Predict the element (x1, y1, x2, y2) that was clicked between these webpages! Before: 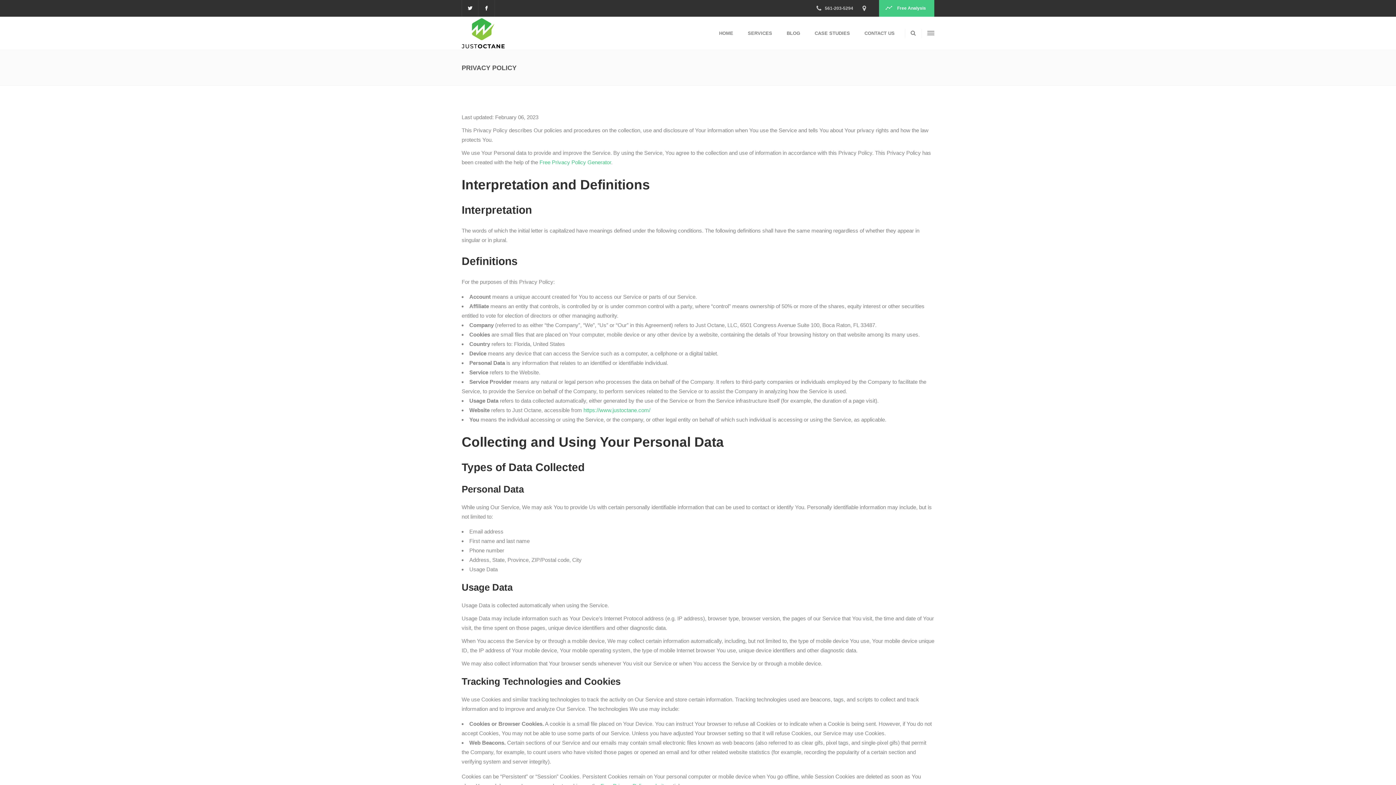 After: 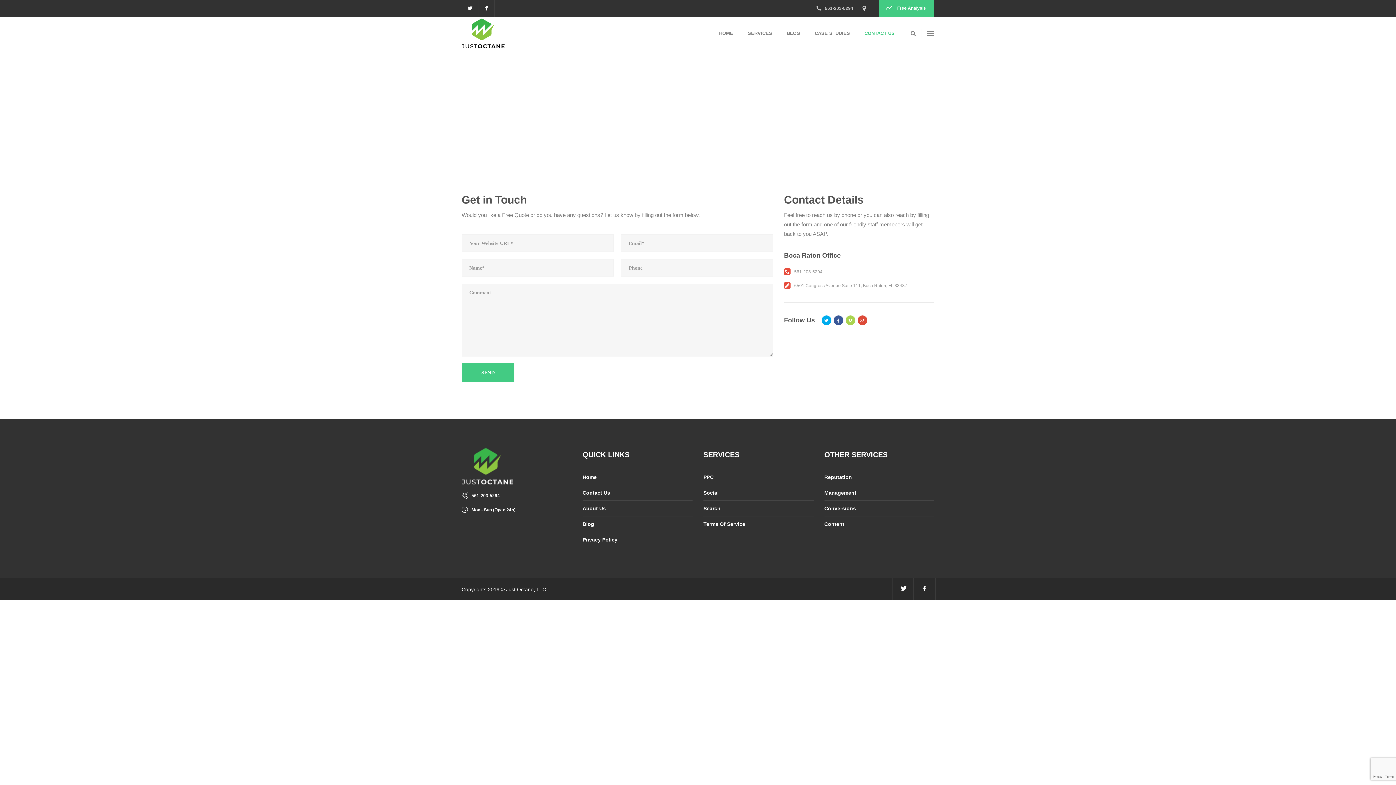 Action: bbox: (857, 16, 902, 49) label: CONTACT US